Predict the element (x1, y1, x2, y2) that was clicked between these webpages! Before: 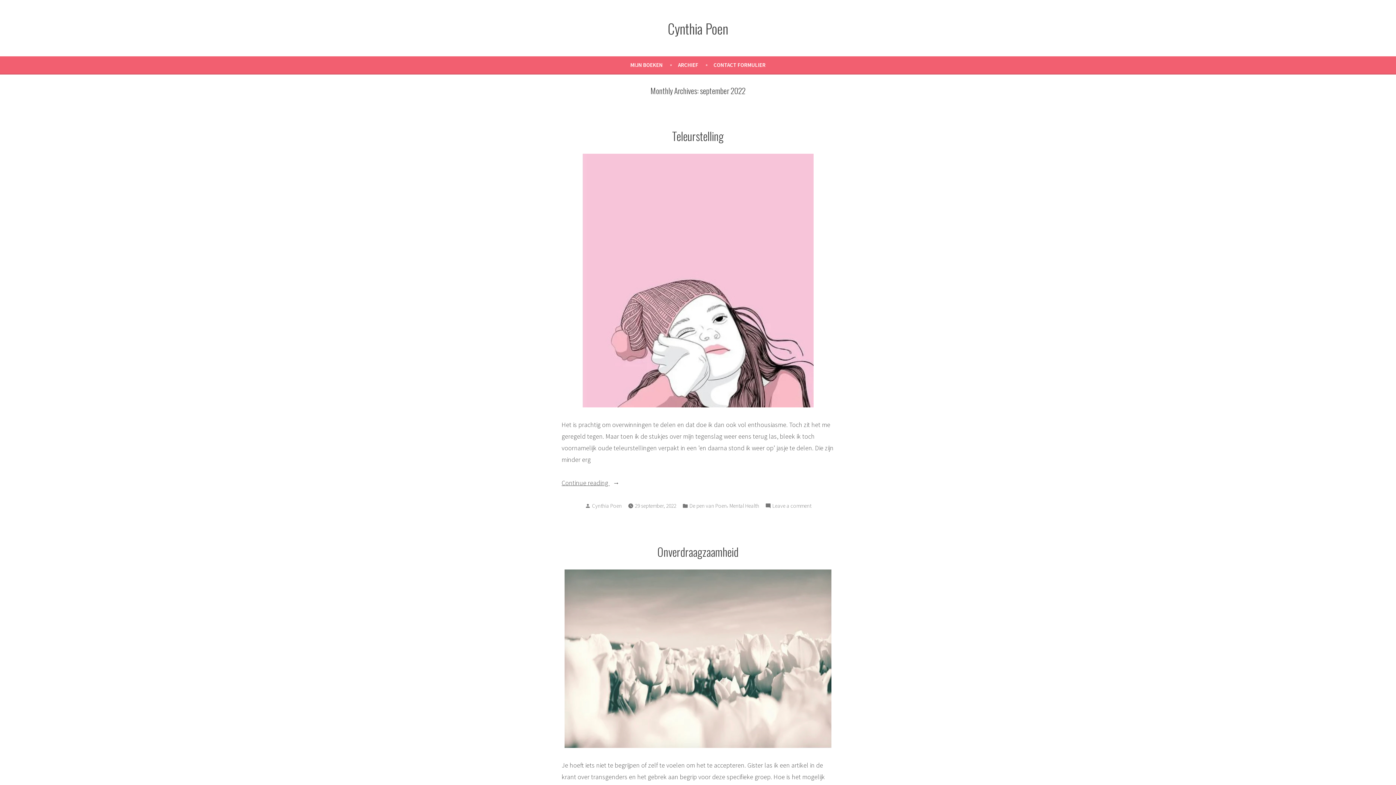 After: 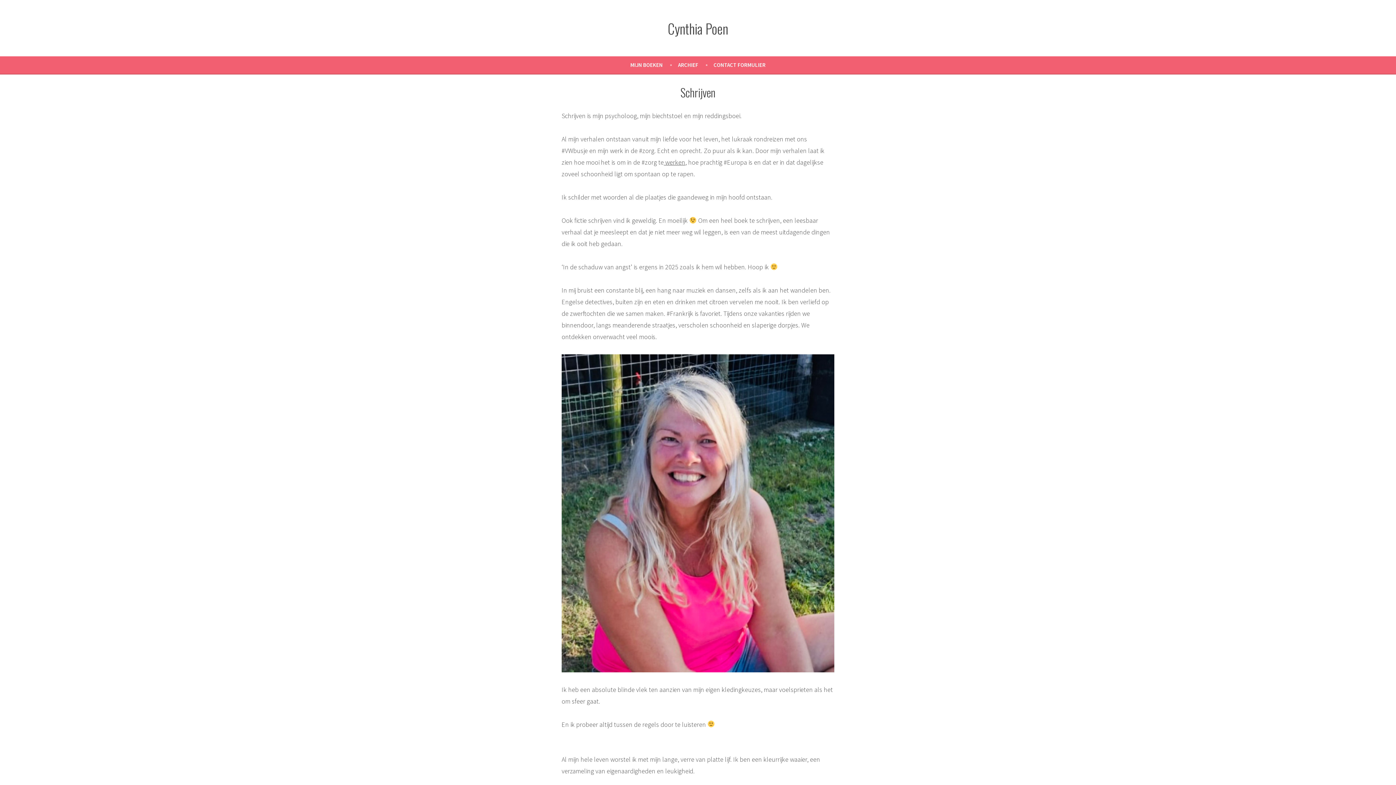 Action: bbox: (668, 18, 728, 38) label: Cynthia Poen